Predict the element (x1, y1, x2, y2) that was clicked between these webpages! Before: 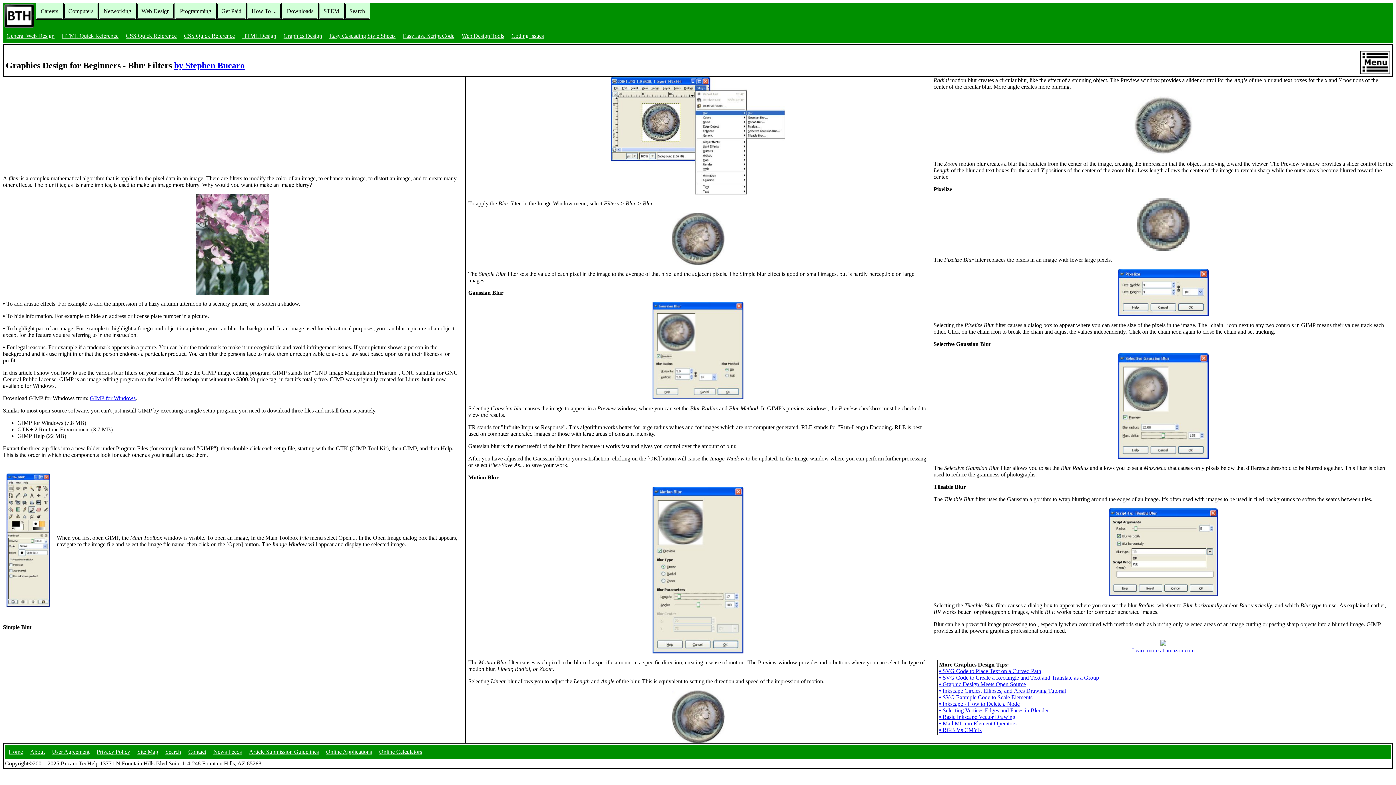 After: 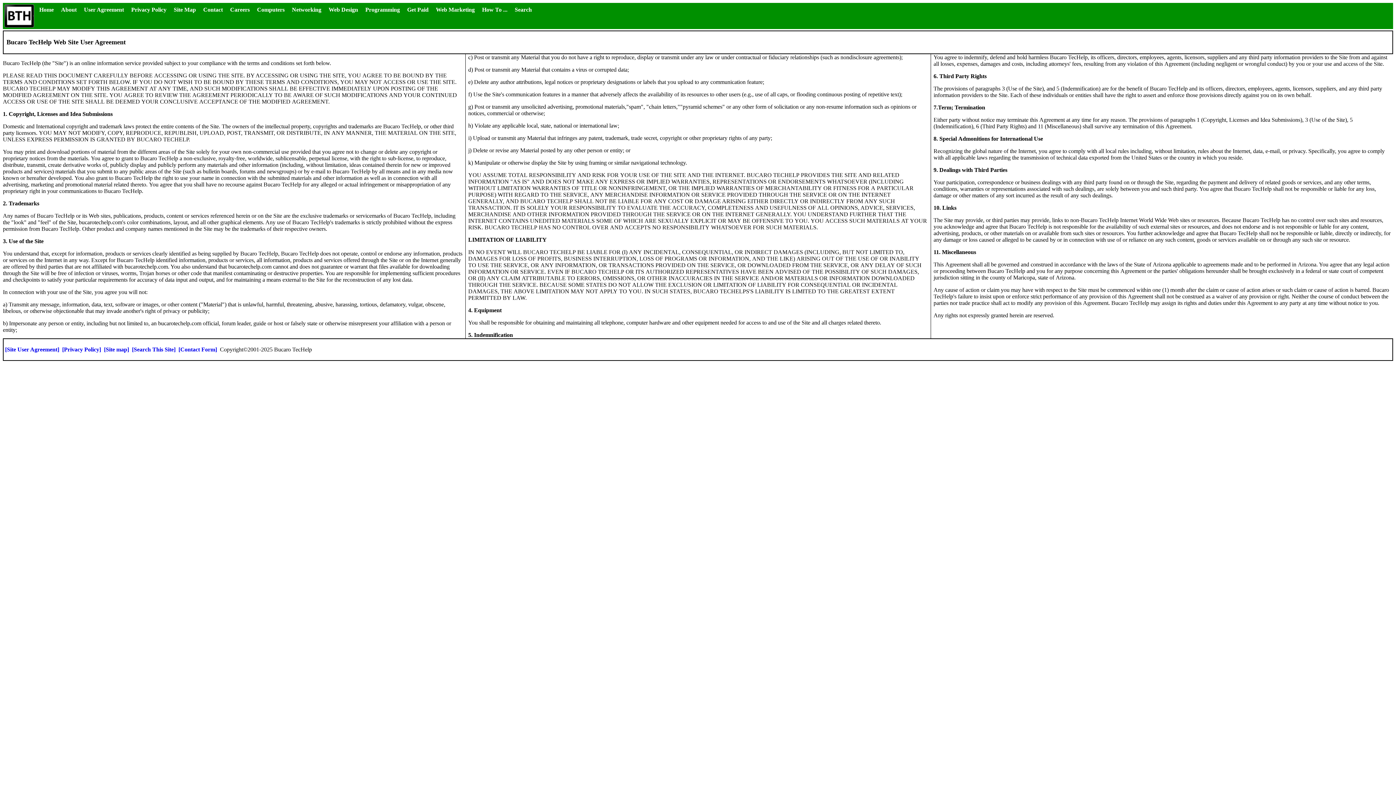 Action: bbox: (48, 745, 93, 759) label: User Agreement